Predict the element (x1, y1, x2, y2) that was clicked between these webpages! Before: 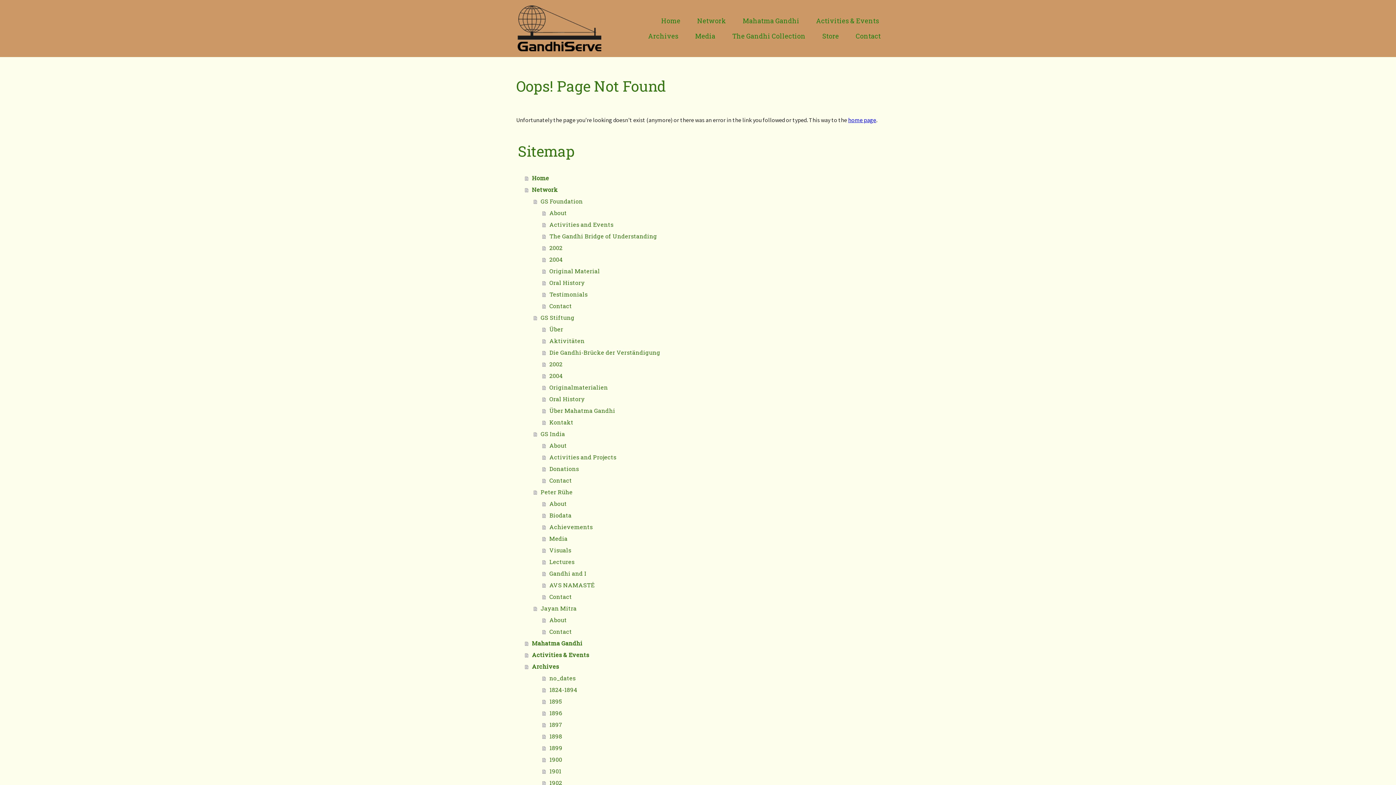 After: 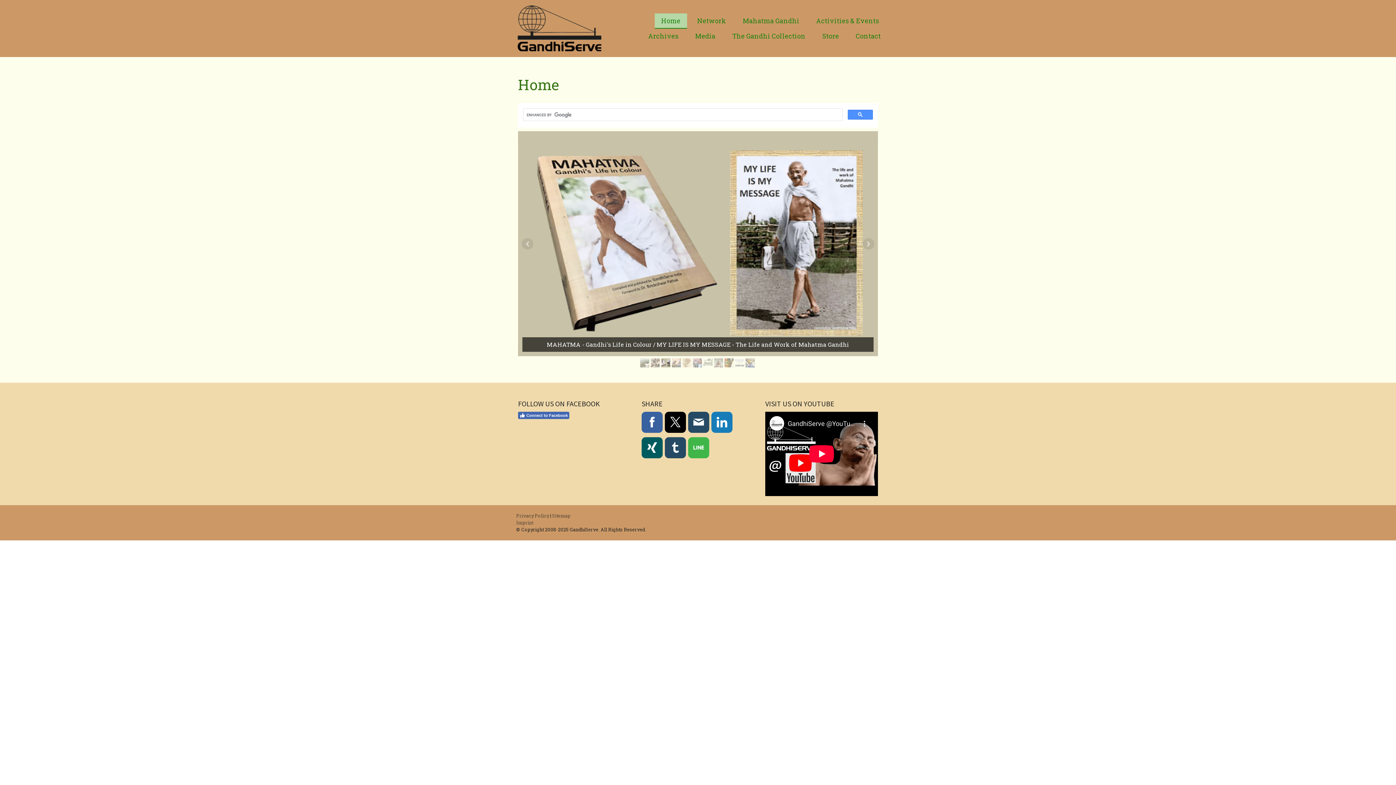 Action: bbox: (525, 172, 880, 184) label: Home